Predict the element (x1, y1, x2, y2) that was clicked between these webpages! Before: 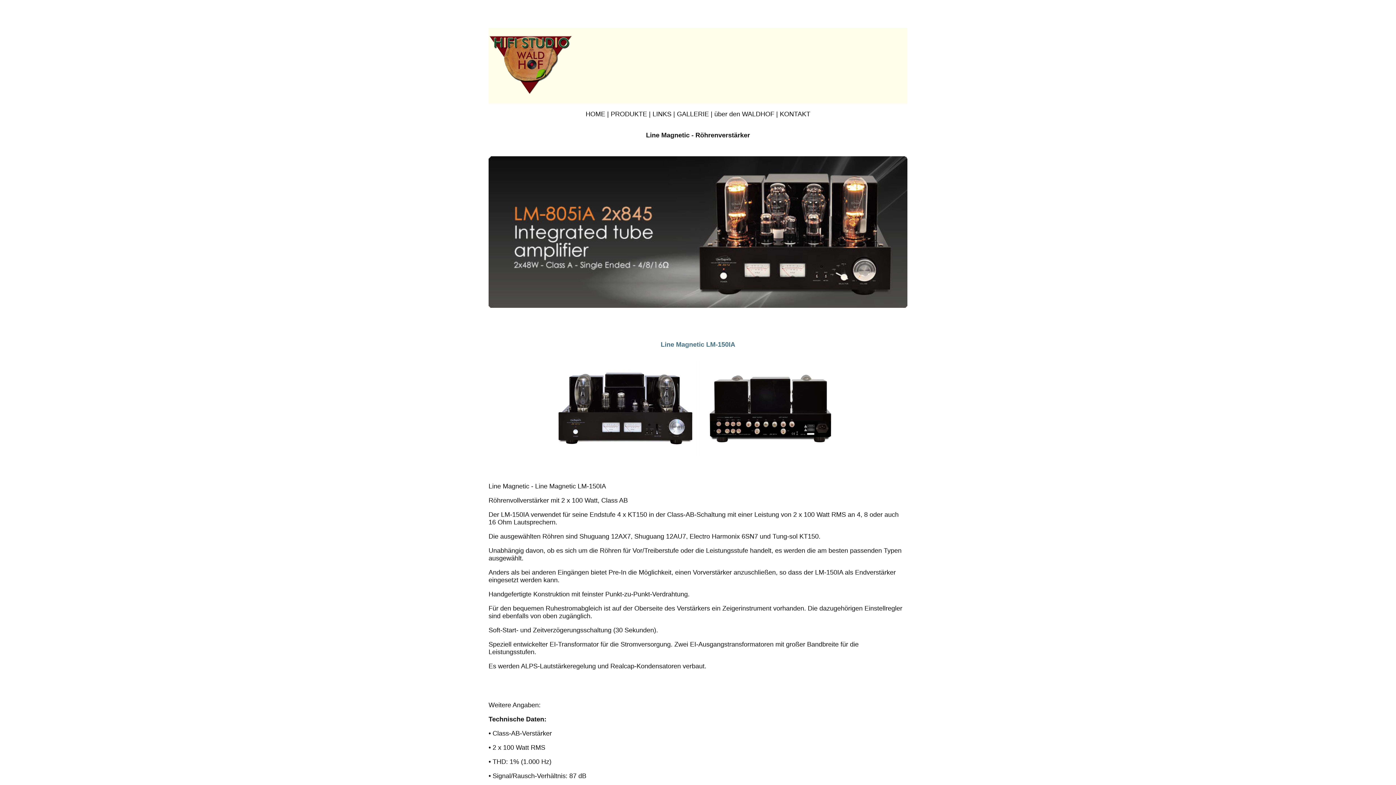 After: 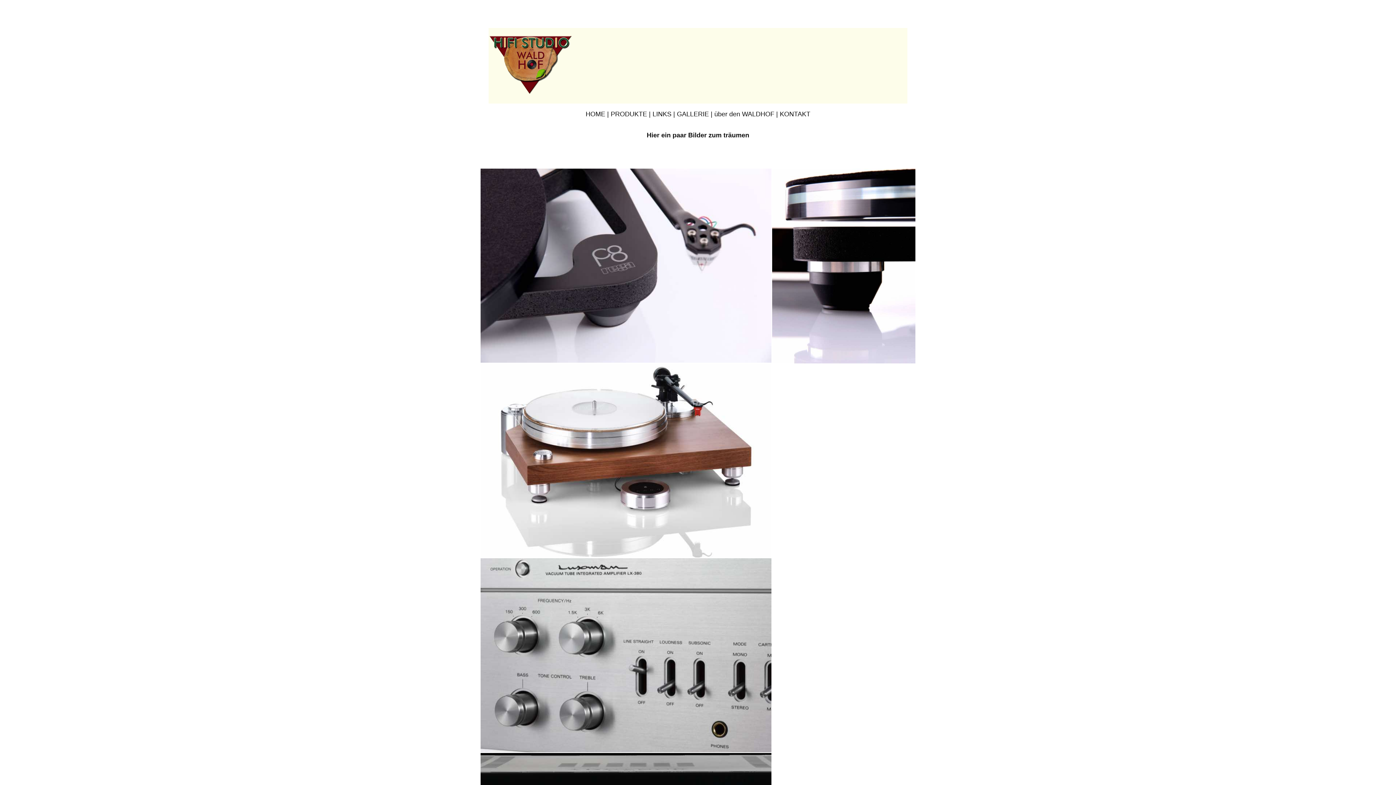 Action: bbox: (677, 110, 709, 117) label: GALLERIE